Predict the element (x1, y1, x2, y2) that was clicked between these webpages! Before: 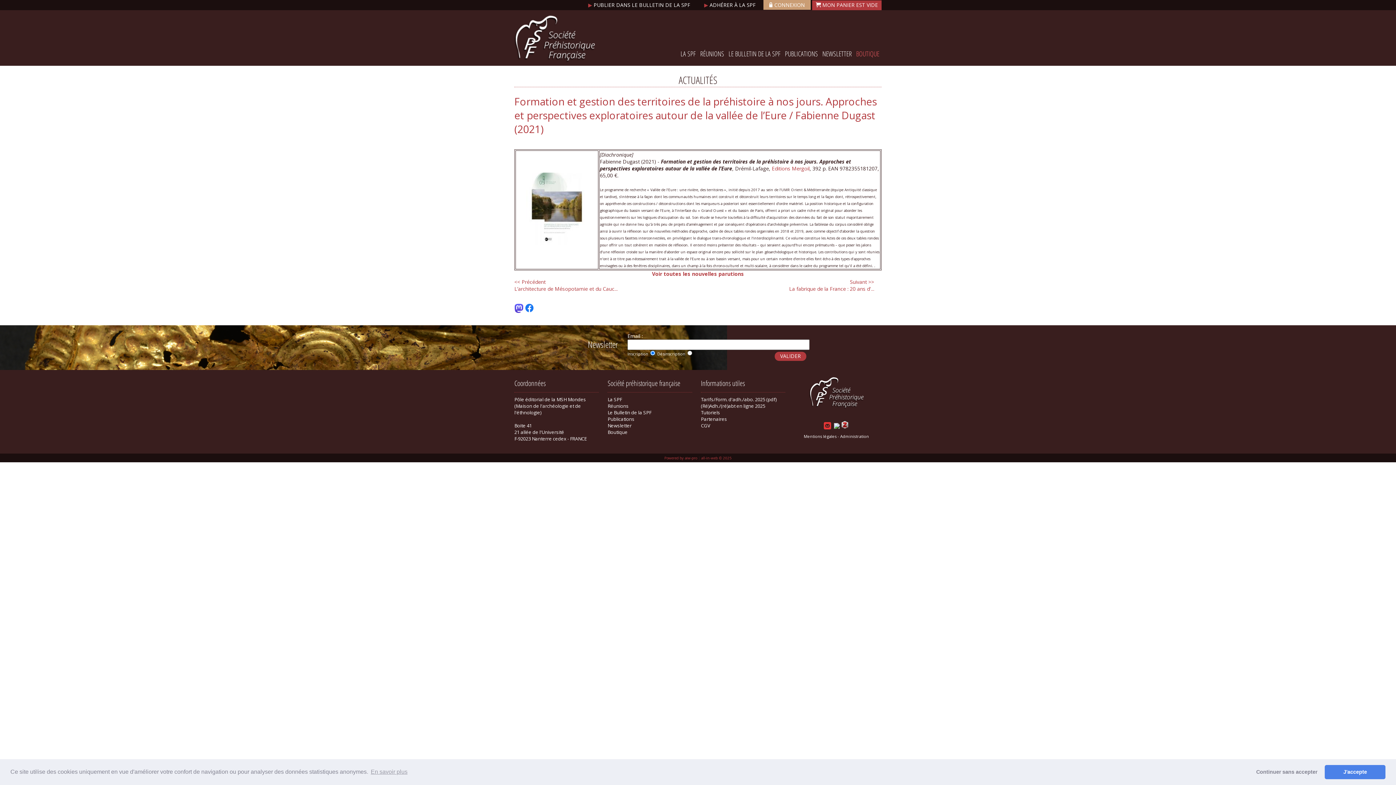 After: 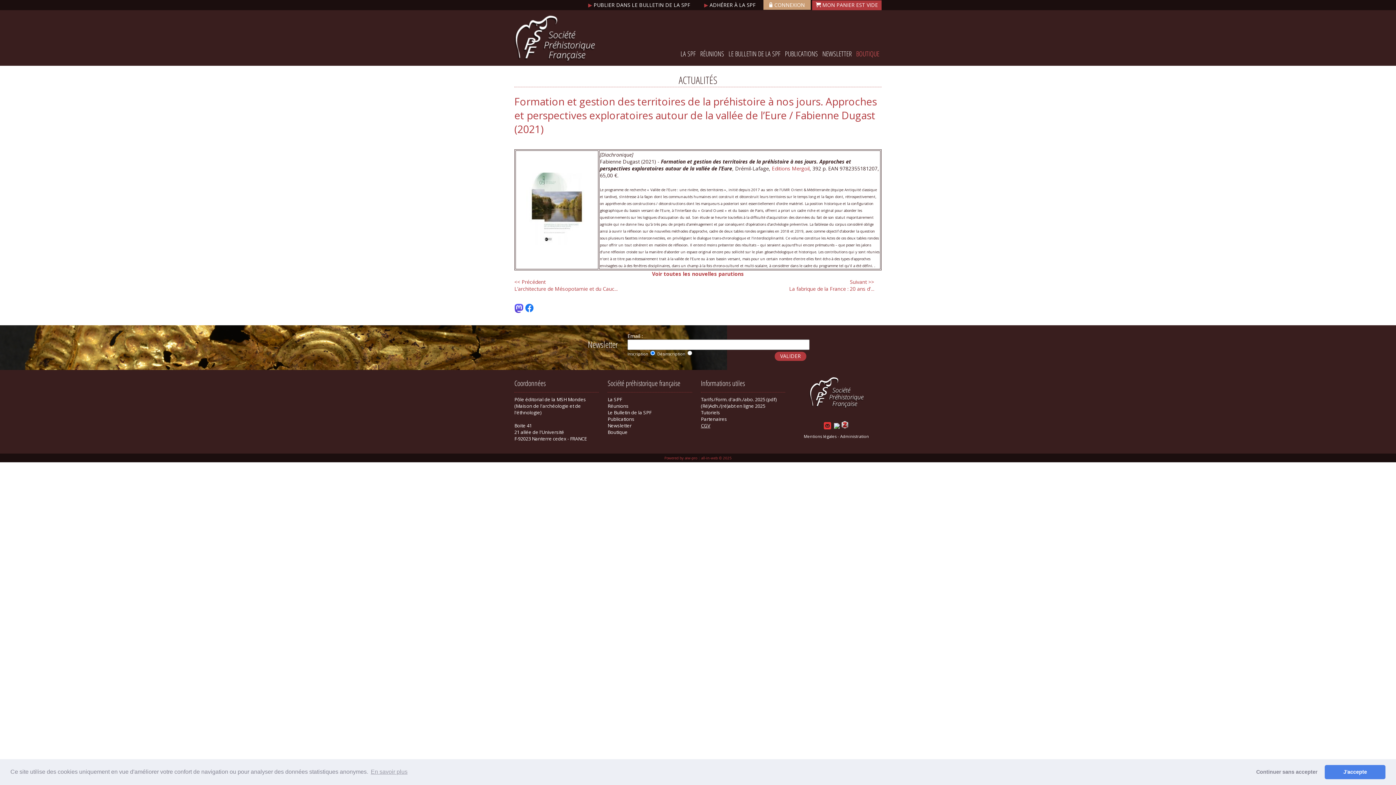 Action: label: CGV bbox: (701, 422, 710, 428)